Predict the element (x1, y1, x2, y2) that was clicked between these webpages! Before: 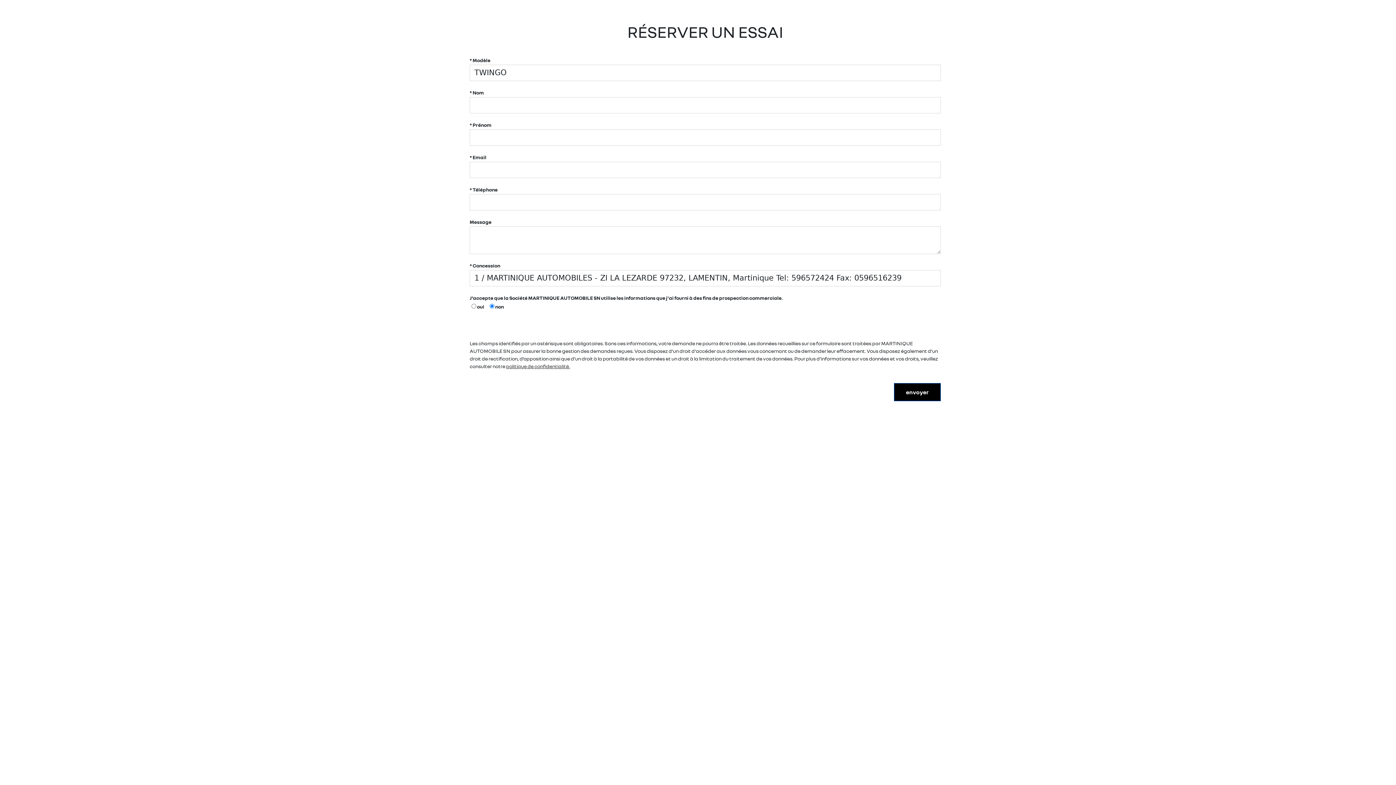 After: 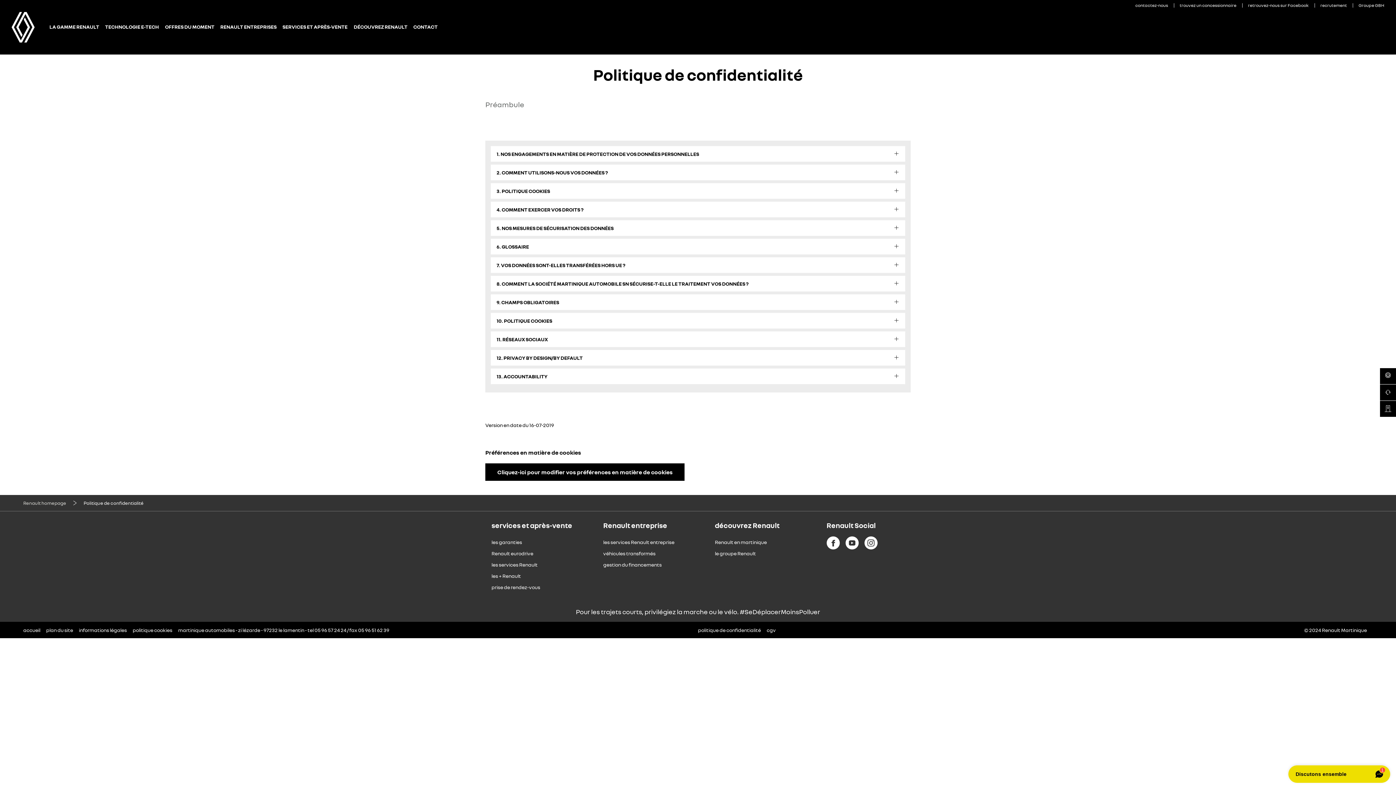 Action: label: politique de confidentialité. bbox: (506, 363, 570, 369)